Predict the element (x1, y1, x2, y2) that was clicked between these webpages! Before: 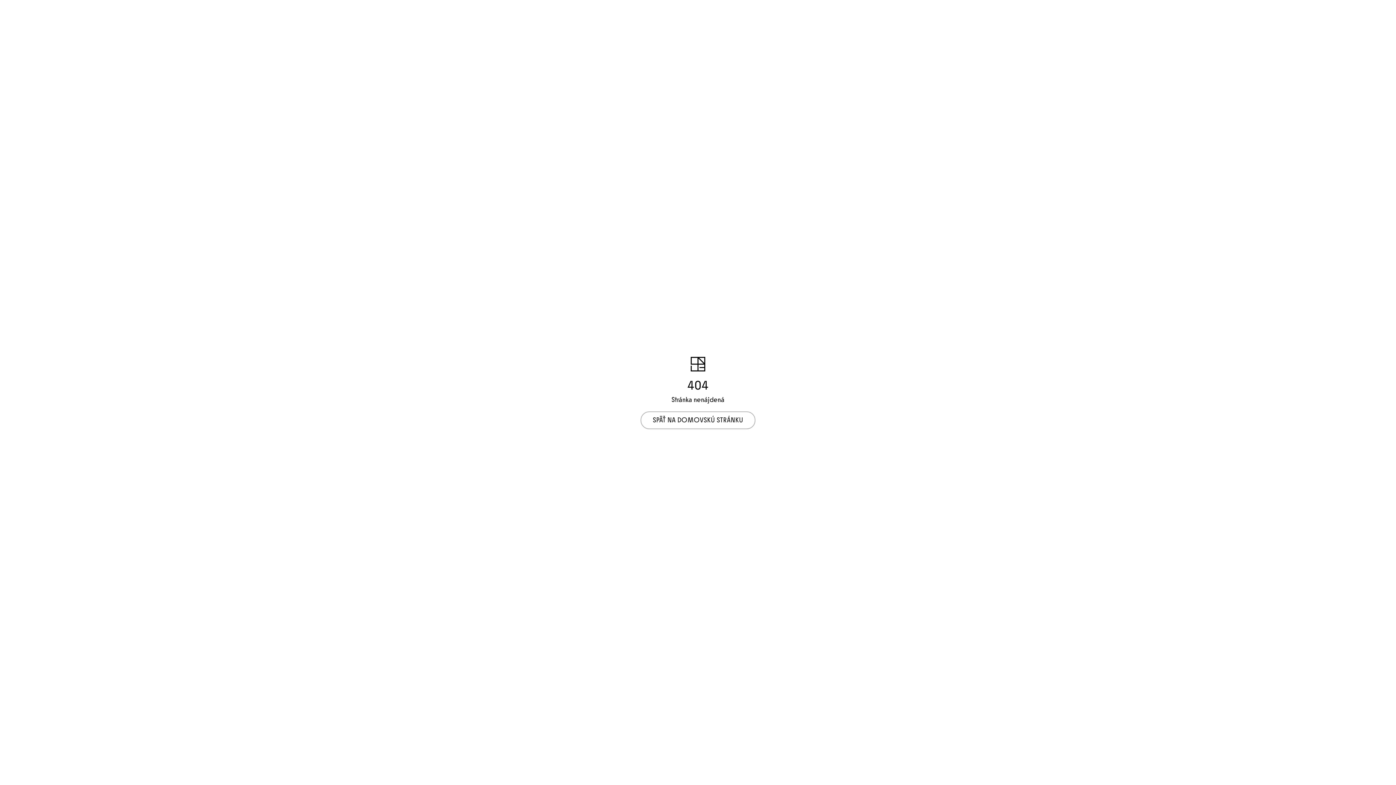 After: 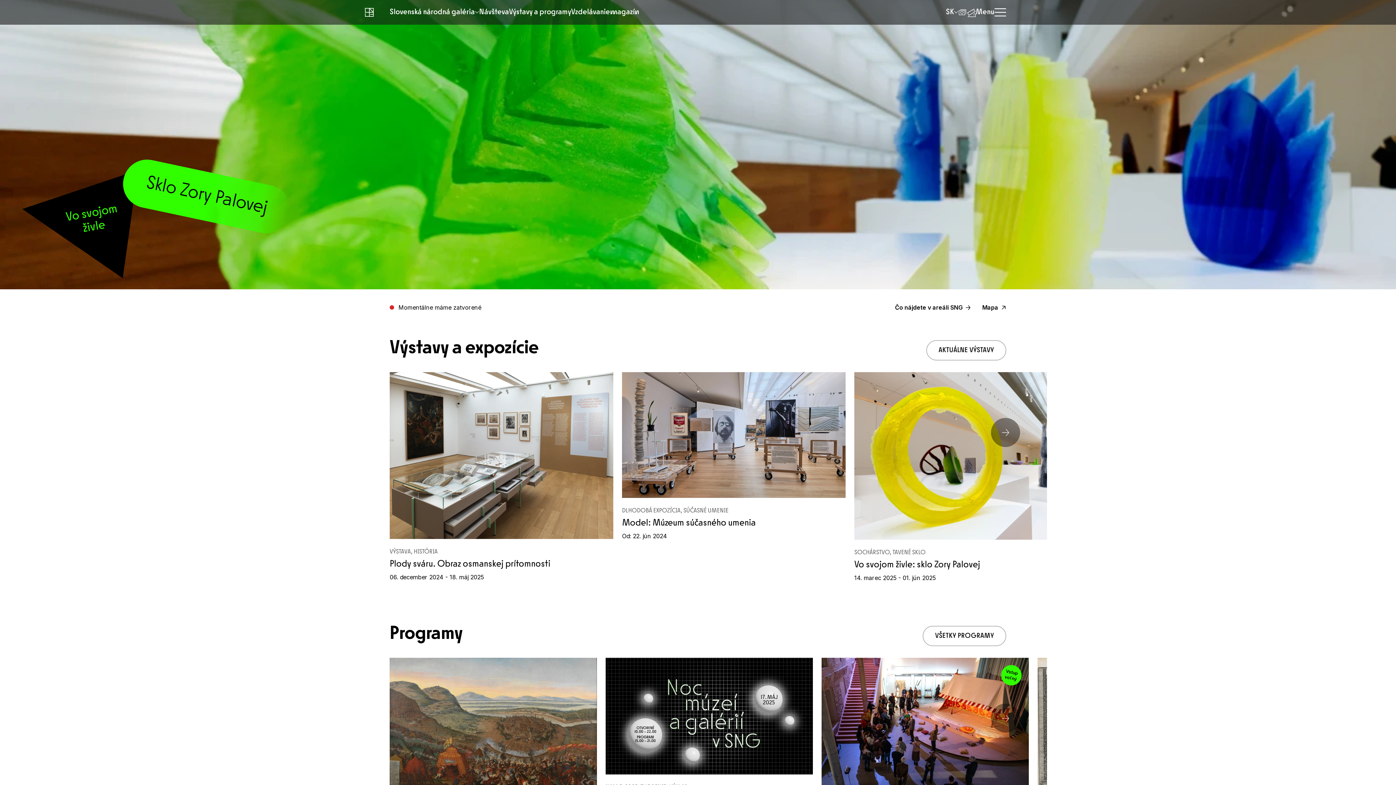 Action: bbox: (640, 411, 755, 429) label: SPÄŤ NA DOMOVSKÚ STRÁNKU